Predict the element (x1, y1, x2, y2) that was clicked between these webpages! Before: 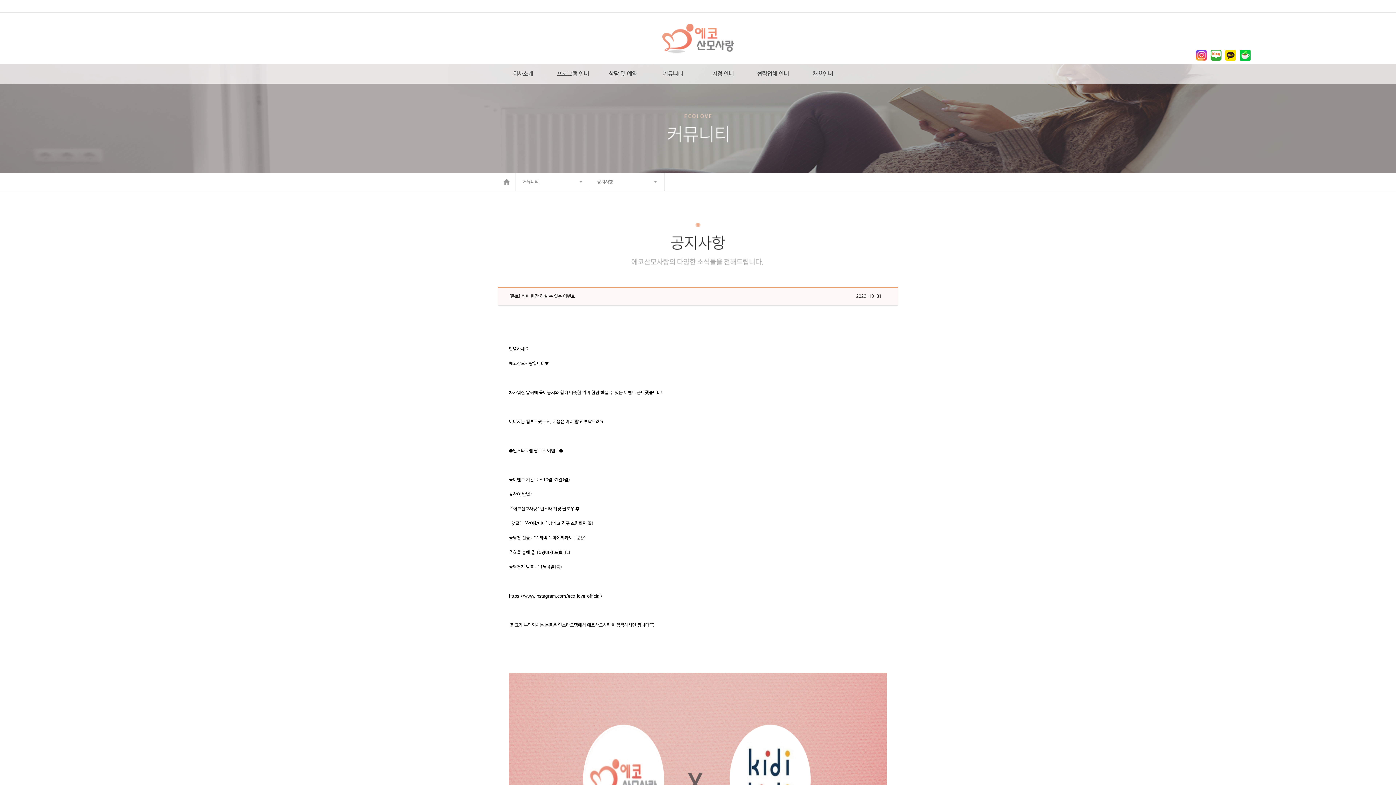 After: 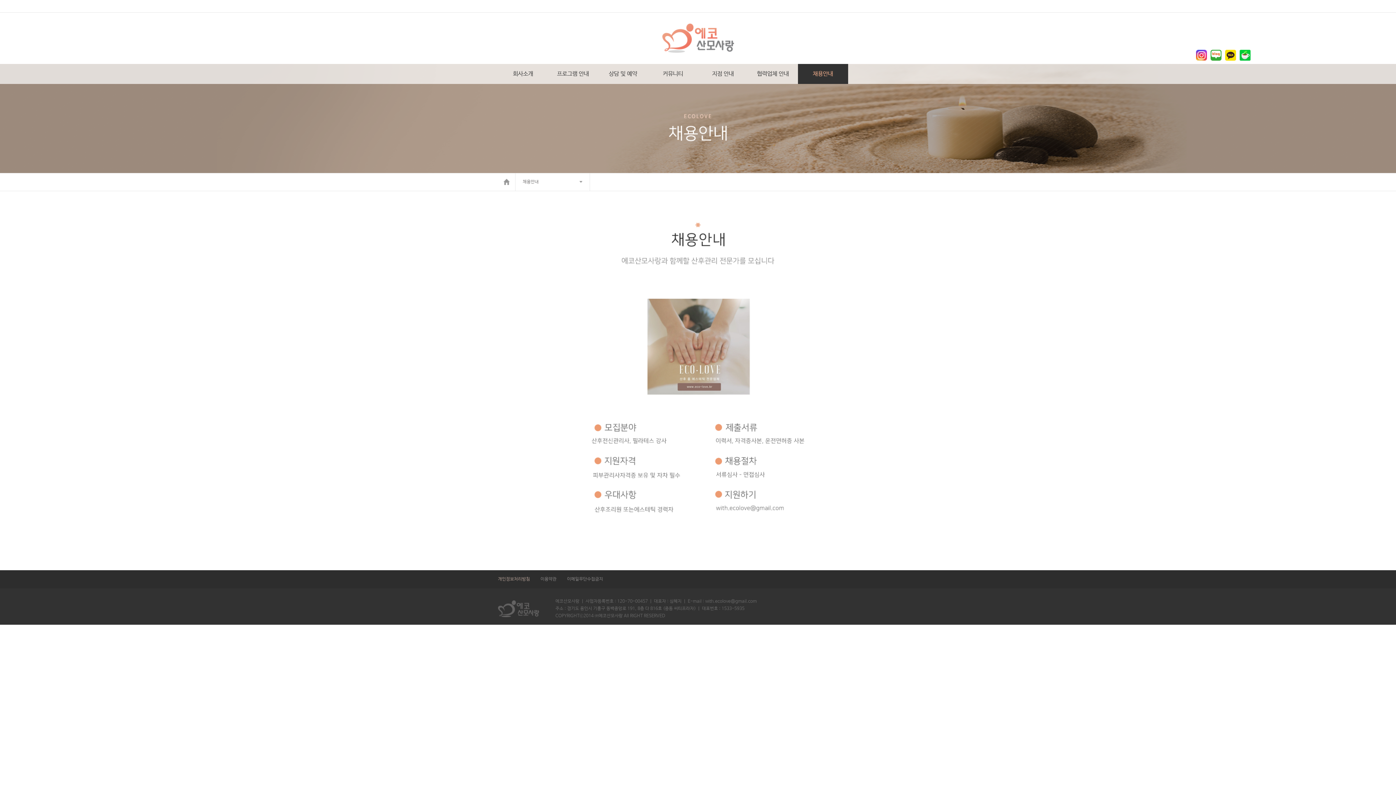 Action: label: 채용안내 bbox: (798, 64, 848, 84)